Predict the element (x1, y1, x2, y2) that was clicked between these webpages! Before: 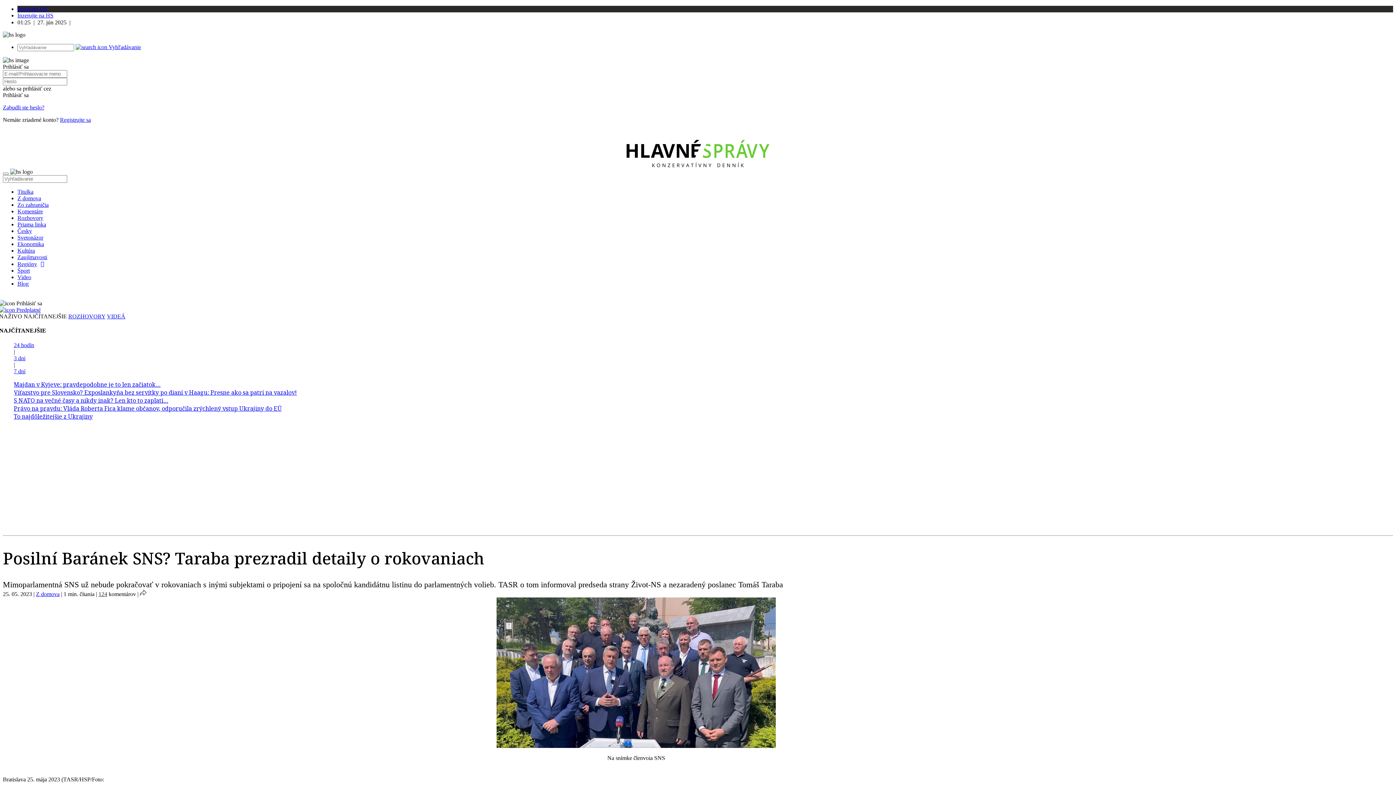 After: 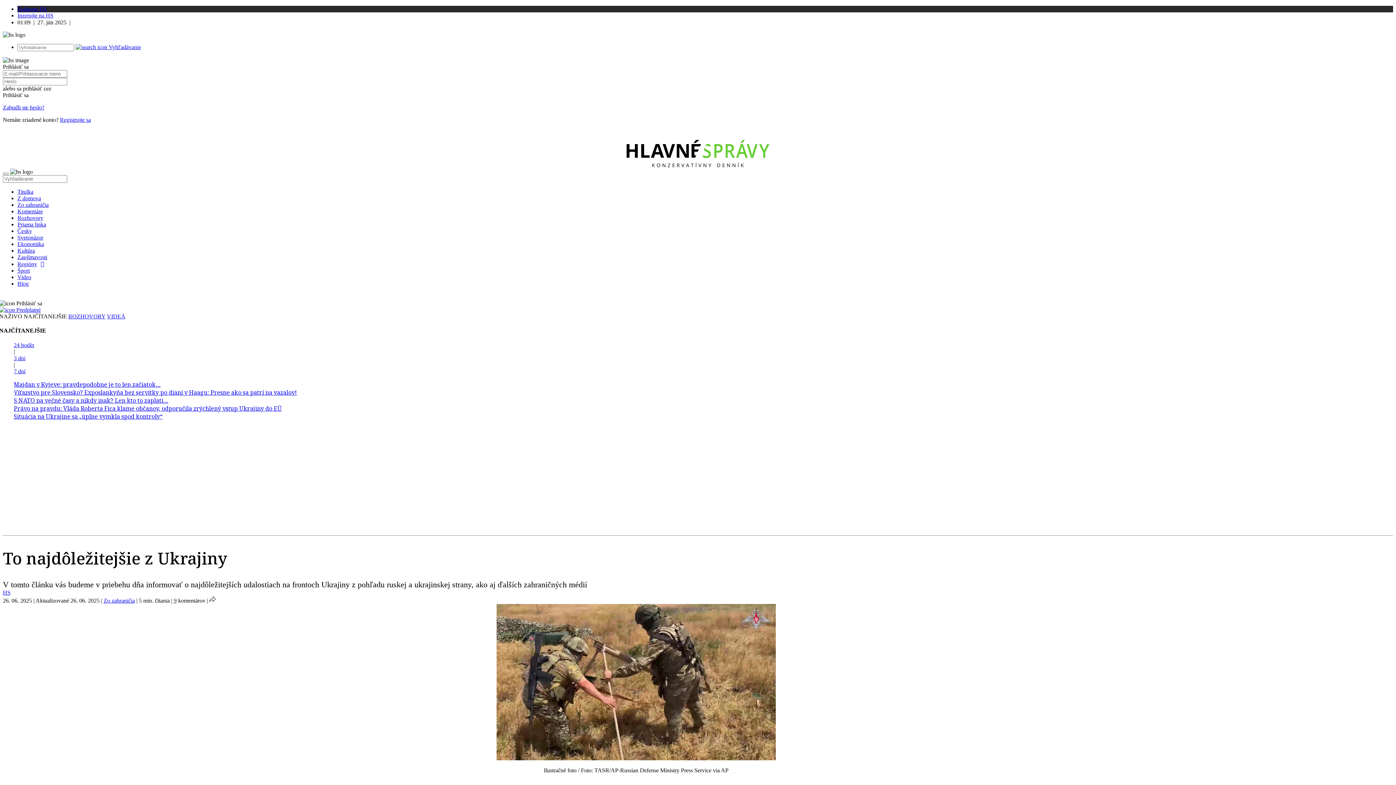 Action: bbox: (13, 412, 92, 420)